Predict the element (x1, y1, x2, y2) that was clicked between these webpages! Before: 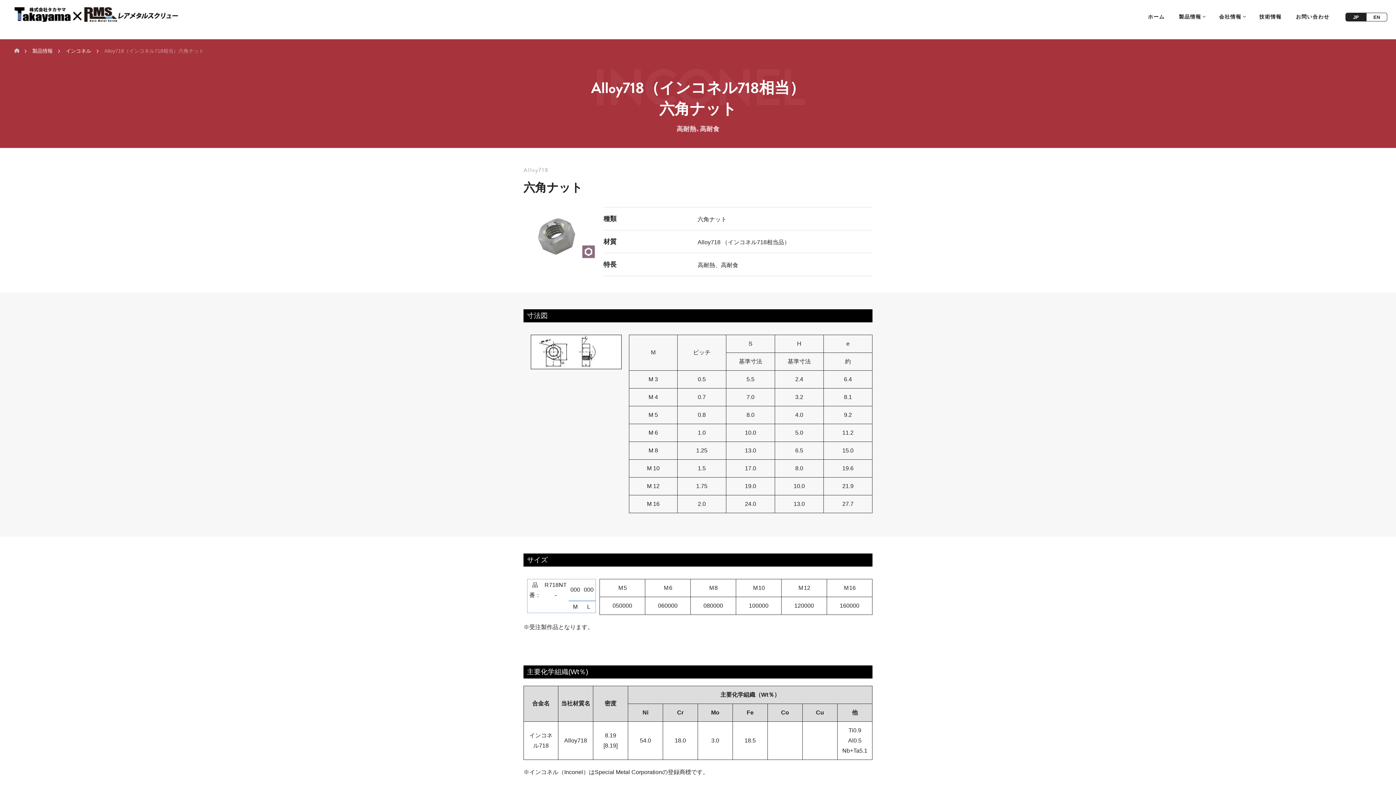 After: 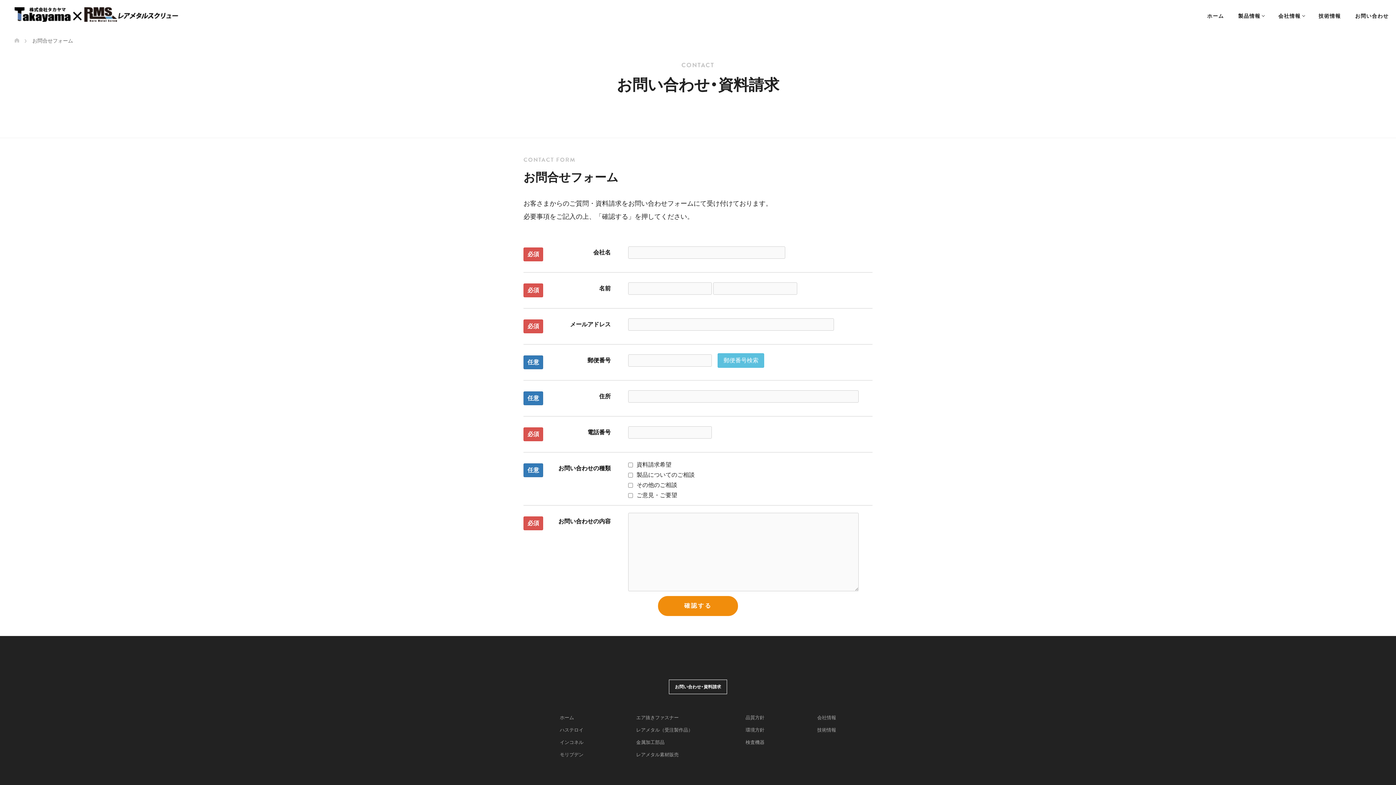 Action: bbox: (1289, 1, 1337, 30) label: お問い合わせ